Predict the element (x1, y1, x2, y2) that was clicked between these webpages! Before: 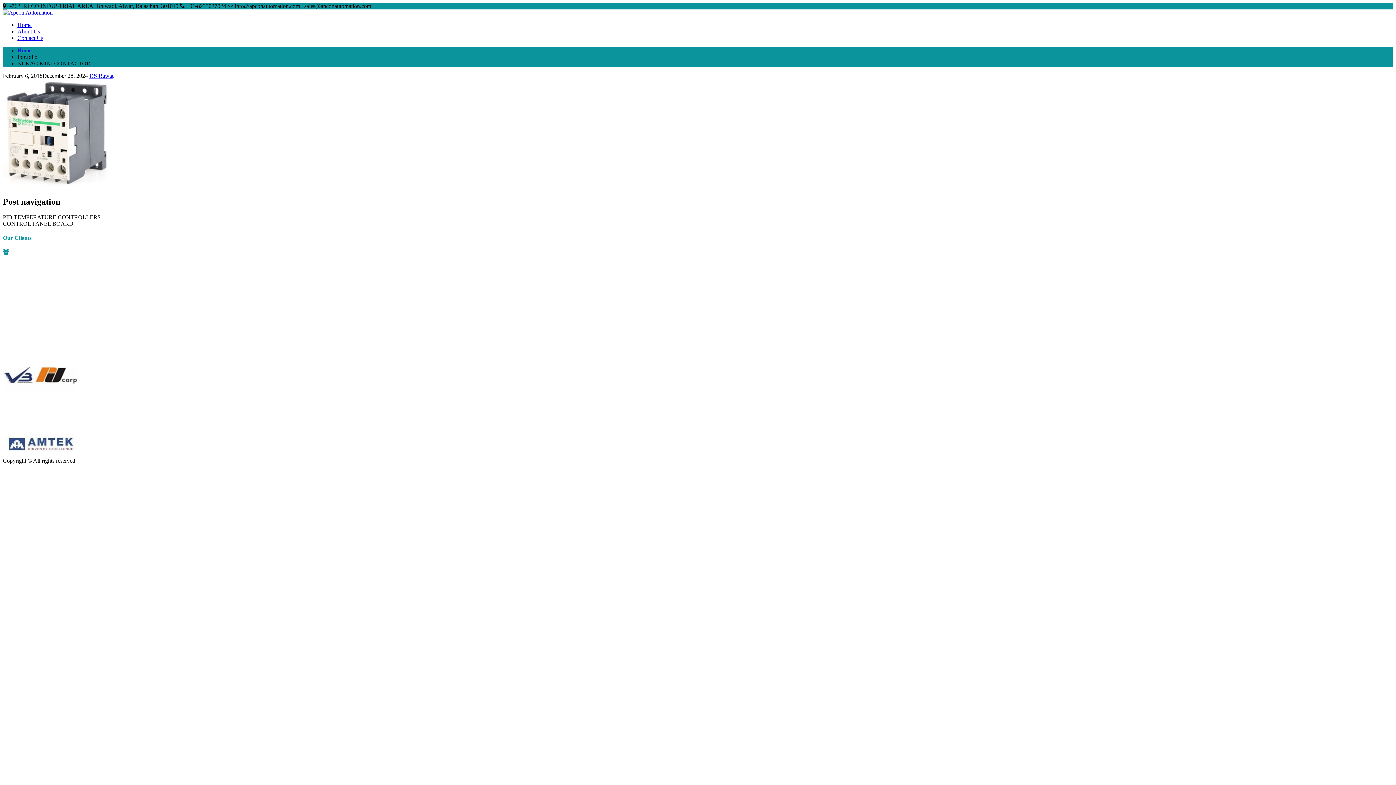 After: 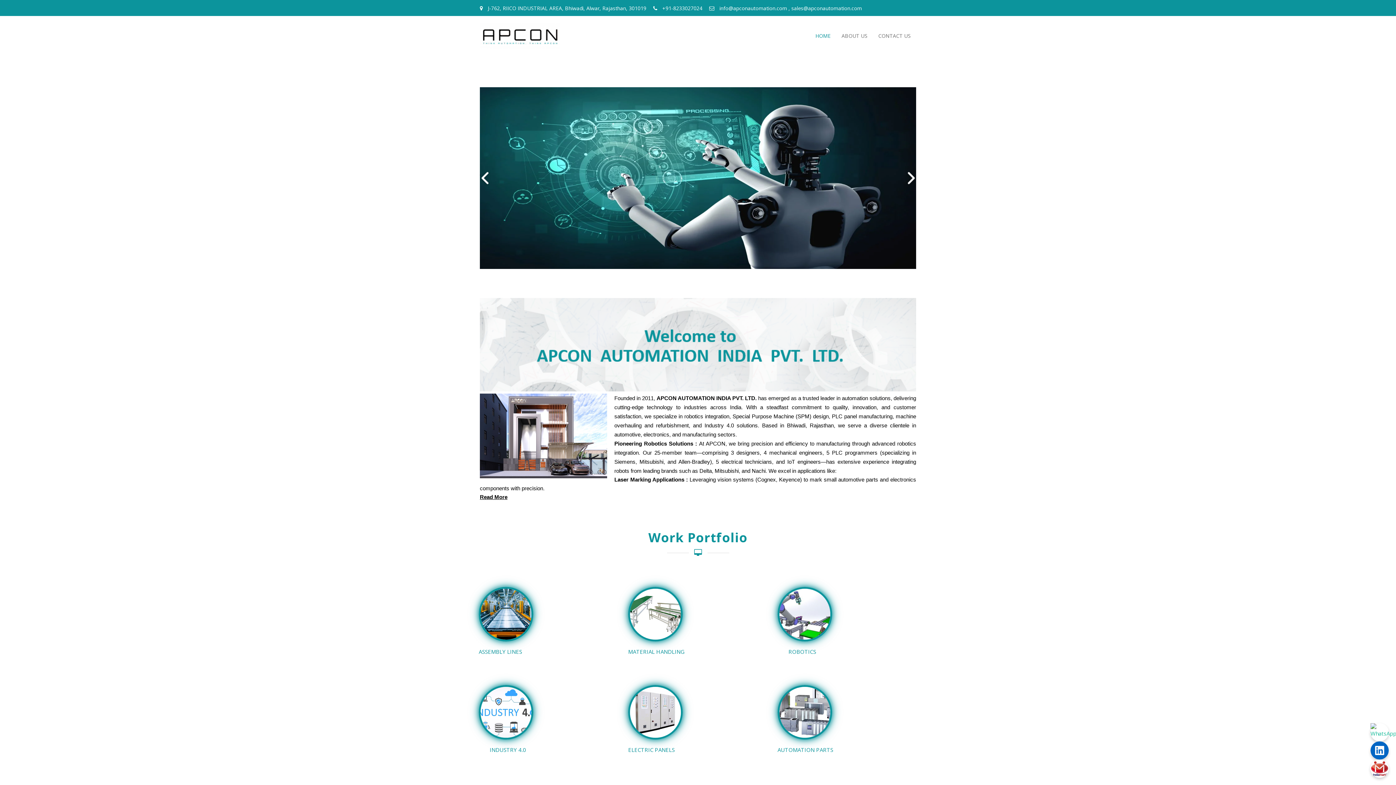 Action: bbox: (17, 21, 31, 28) label: Home